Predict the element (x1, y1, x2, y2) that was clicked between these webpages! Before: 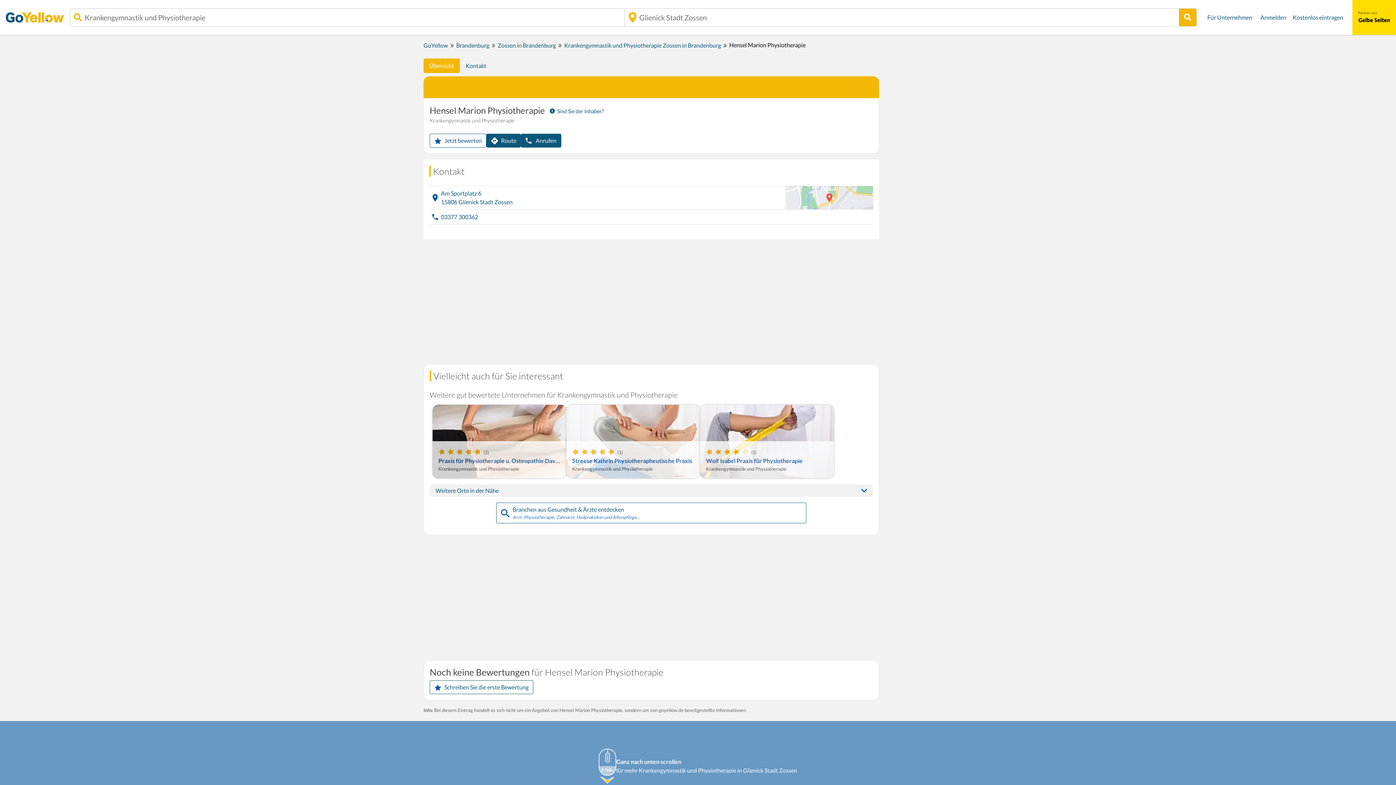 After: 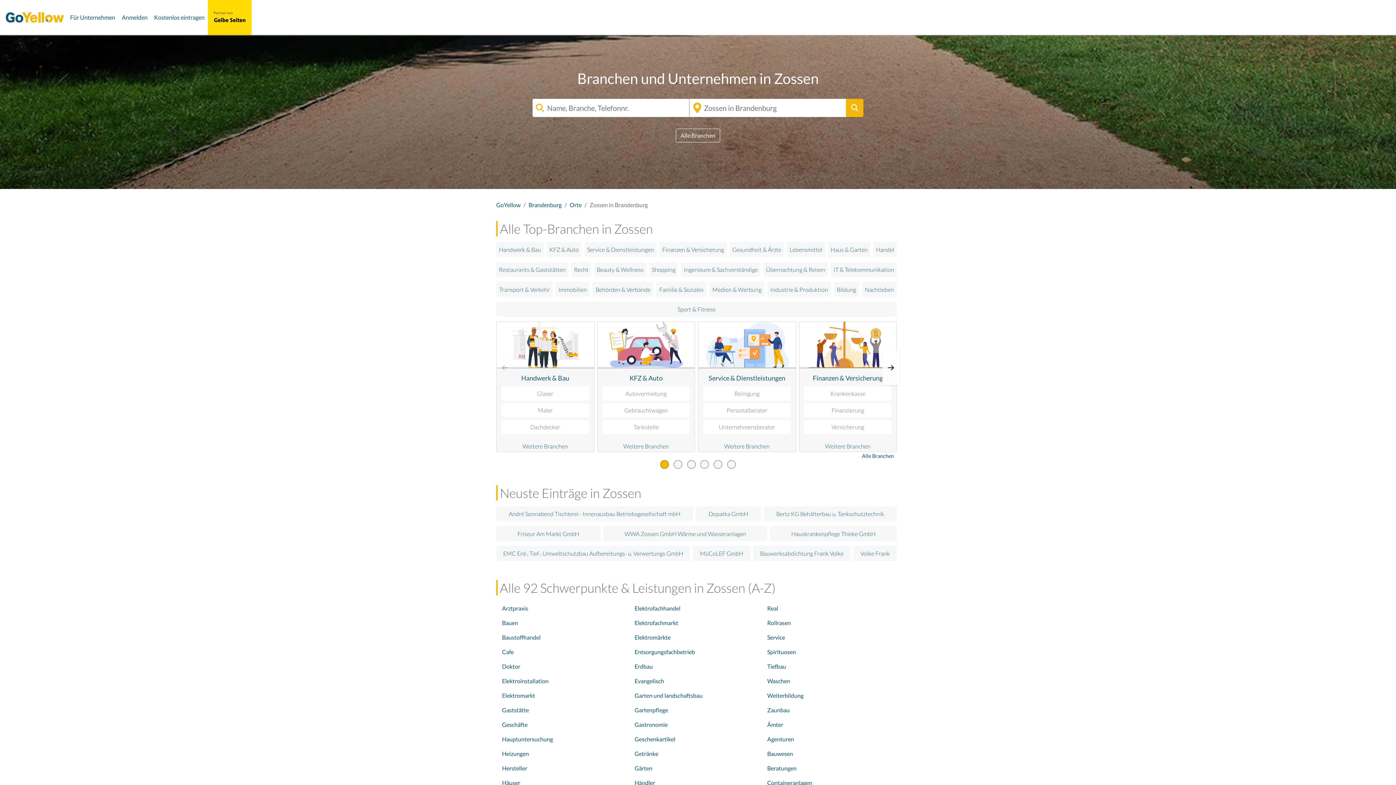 Action: bbox: (497, 41, 556, 48) label: Zossen in Brandenburg